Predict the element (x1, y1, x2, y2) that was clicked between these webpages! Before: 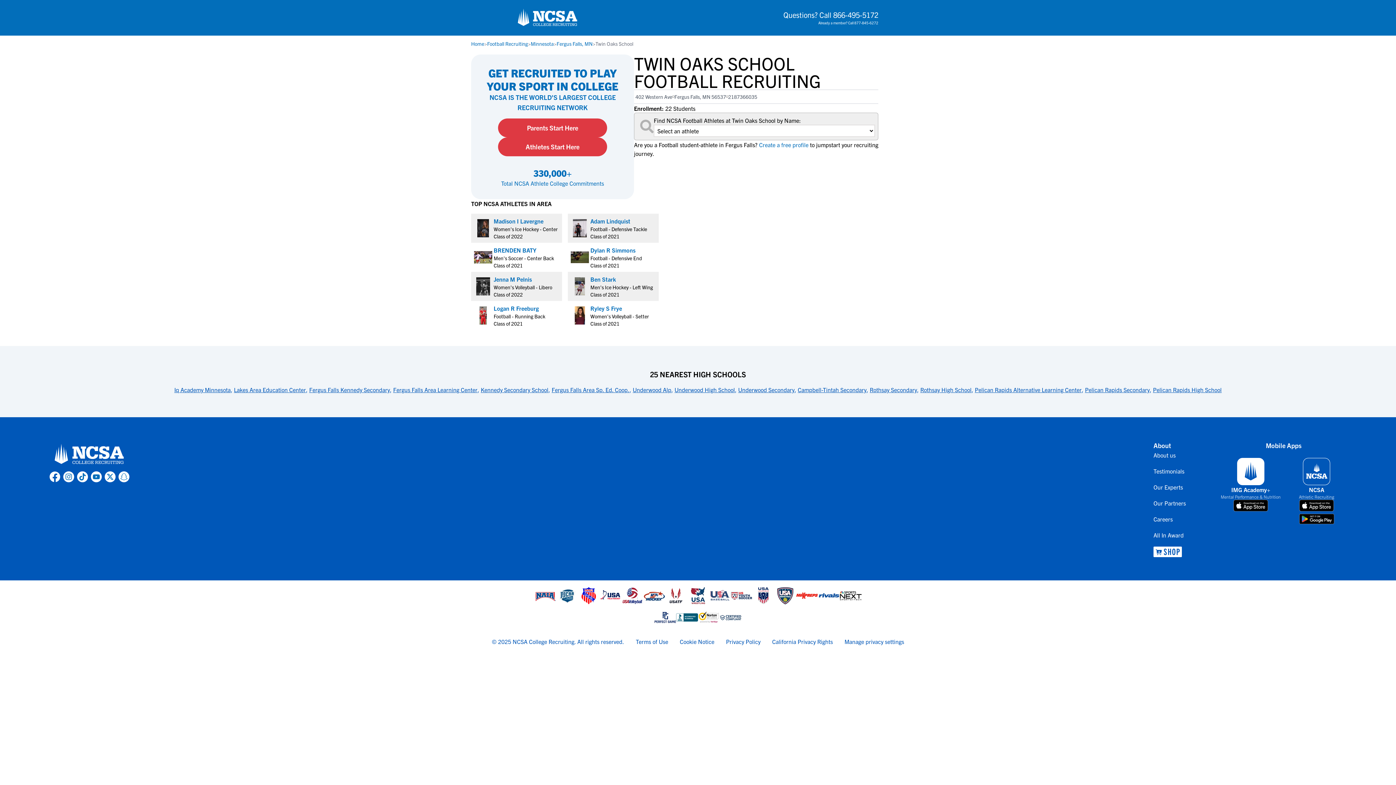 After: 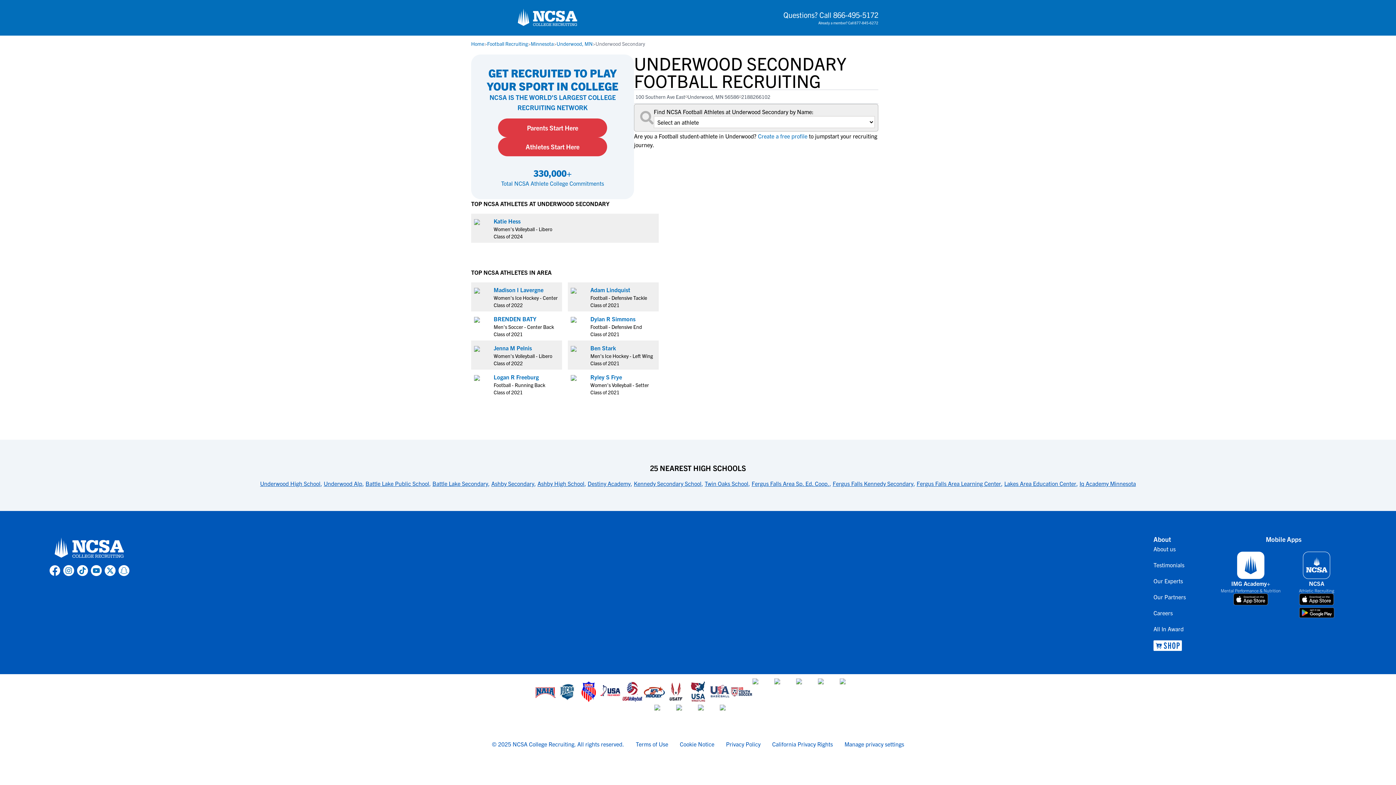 Action: label: link to 25 Nearest High Schools bbox: (738, 386, 794, 393)